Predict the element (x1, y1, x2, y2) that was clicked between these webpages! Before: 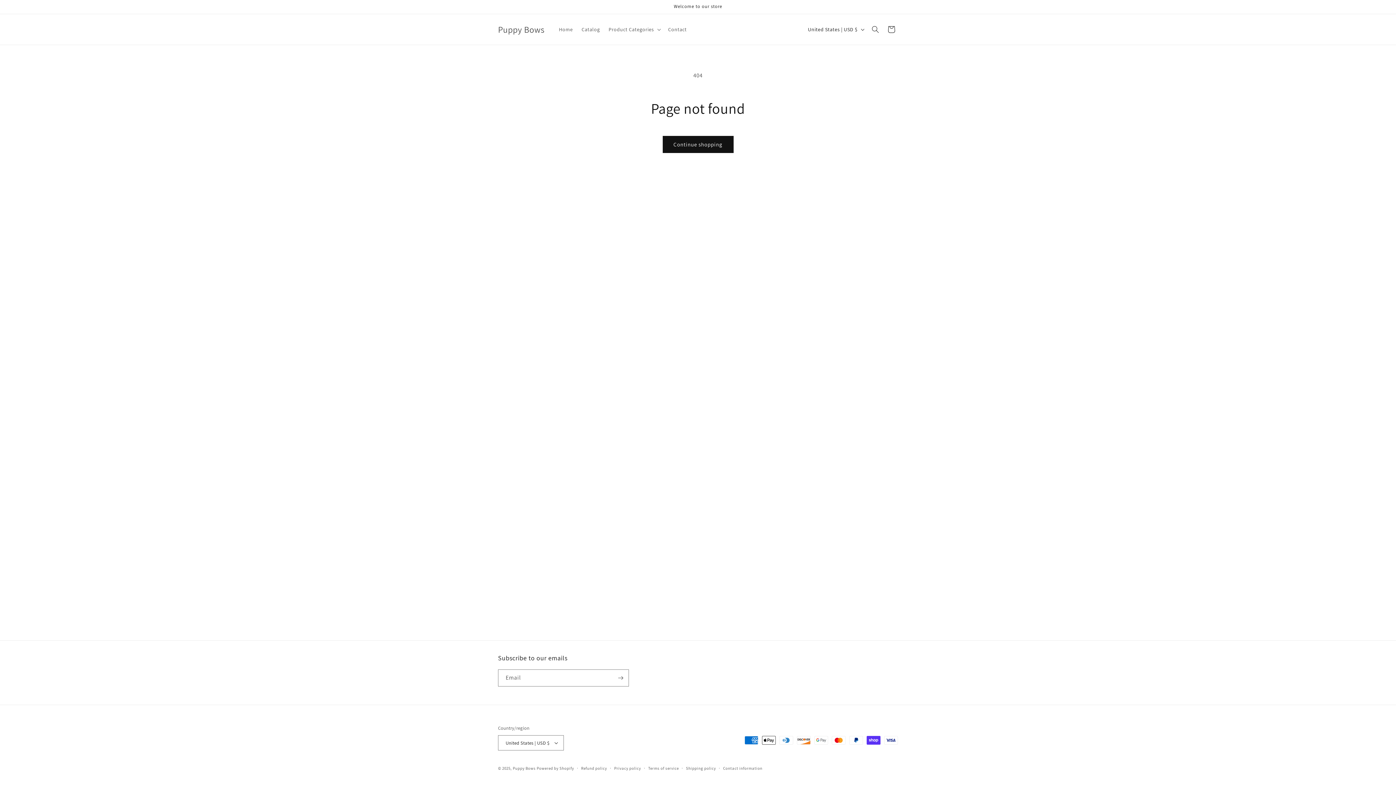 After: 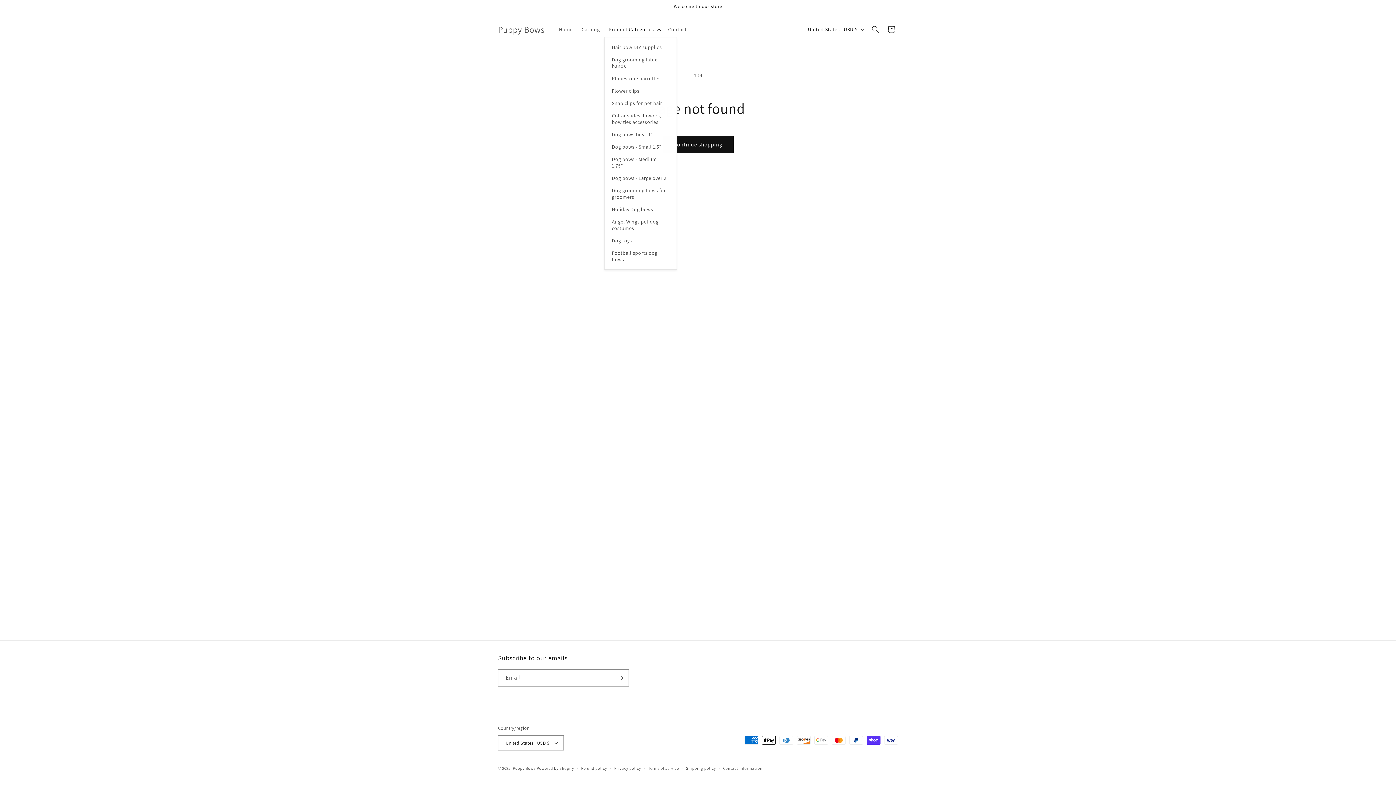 Action: label: Product Categories bbox: (604, 21, 663, 37)